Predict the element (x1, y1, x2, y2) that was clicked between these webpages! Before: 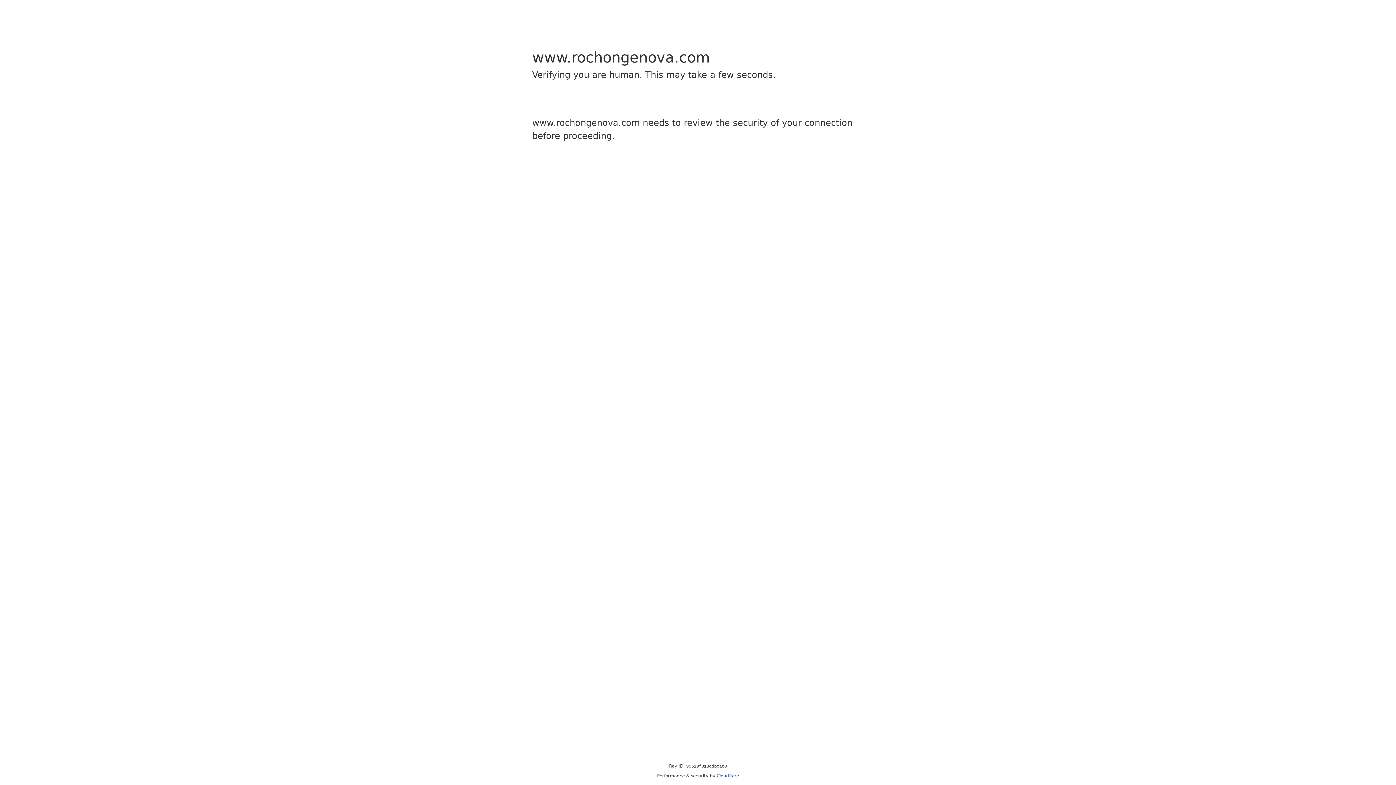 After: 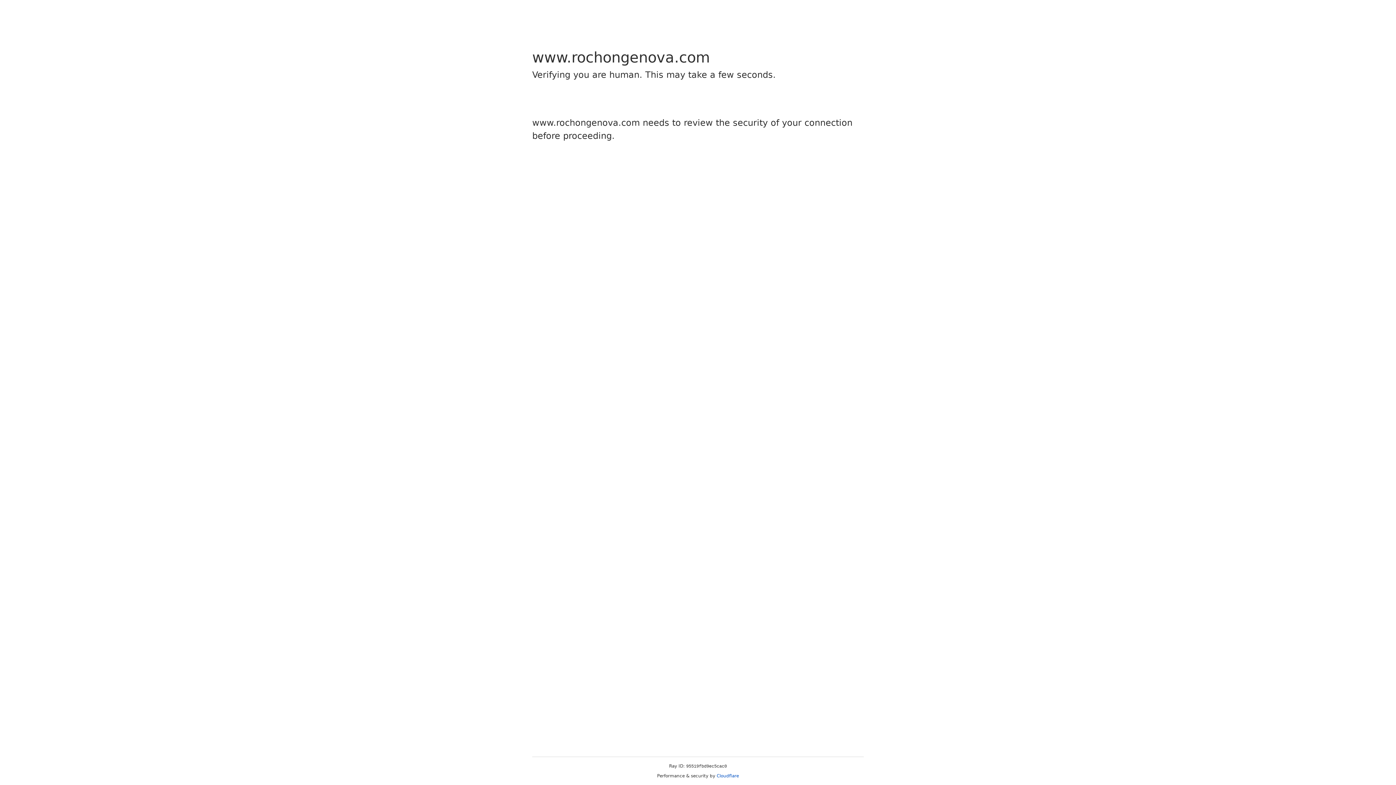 Action: bbox: (716, 773, 739, 778) label: Cloudflare